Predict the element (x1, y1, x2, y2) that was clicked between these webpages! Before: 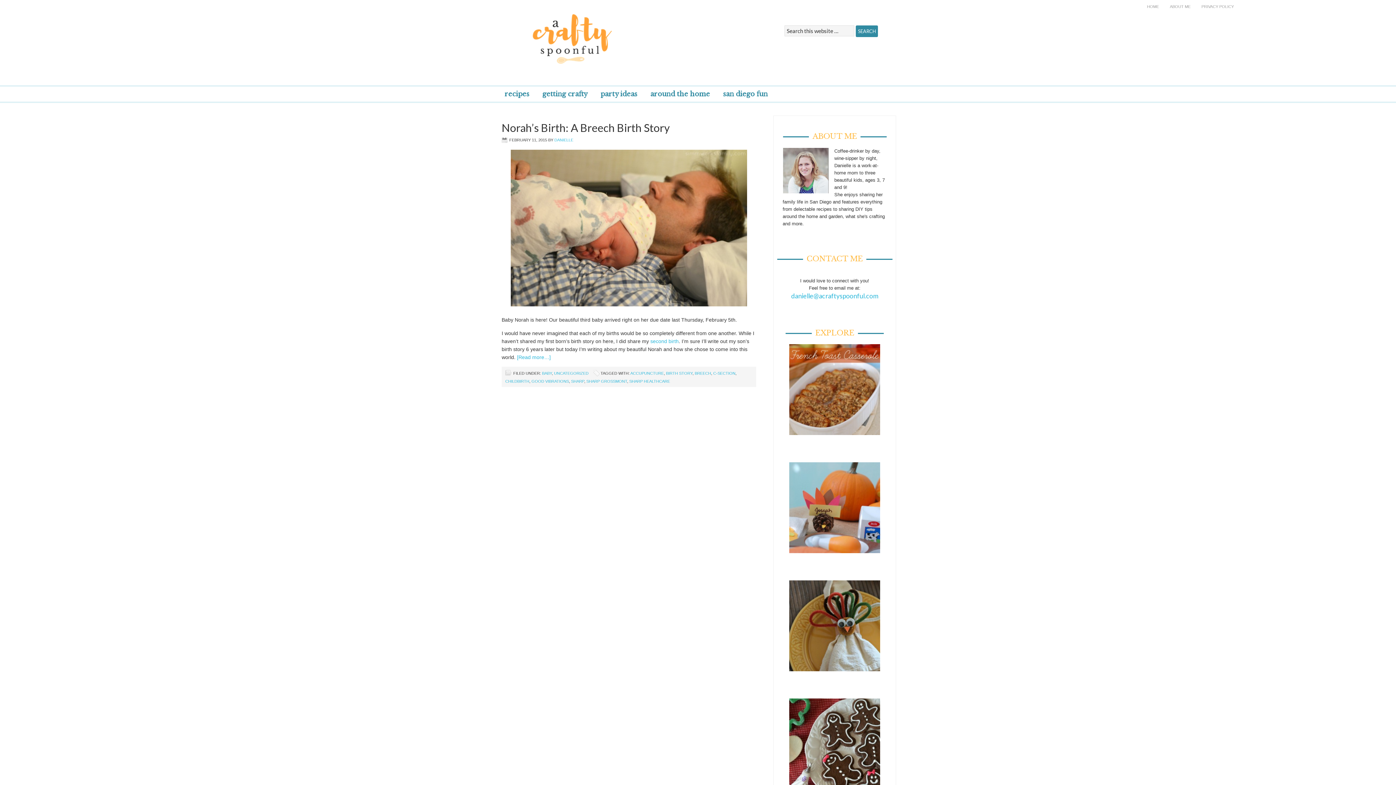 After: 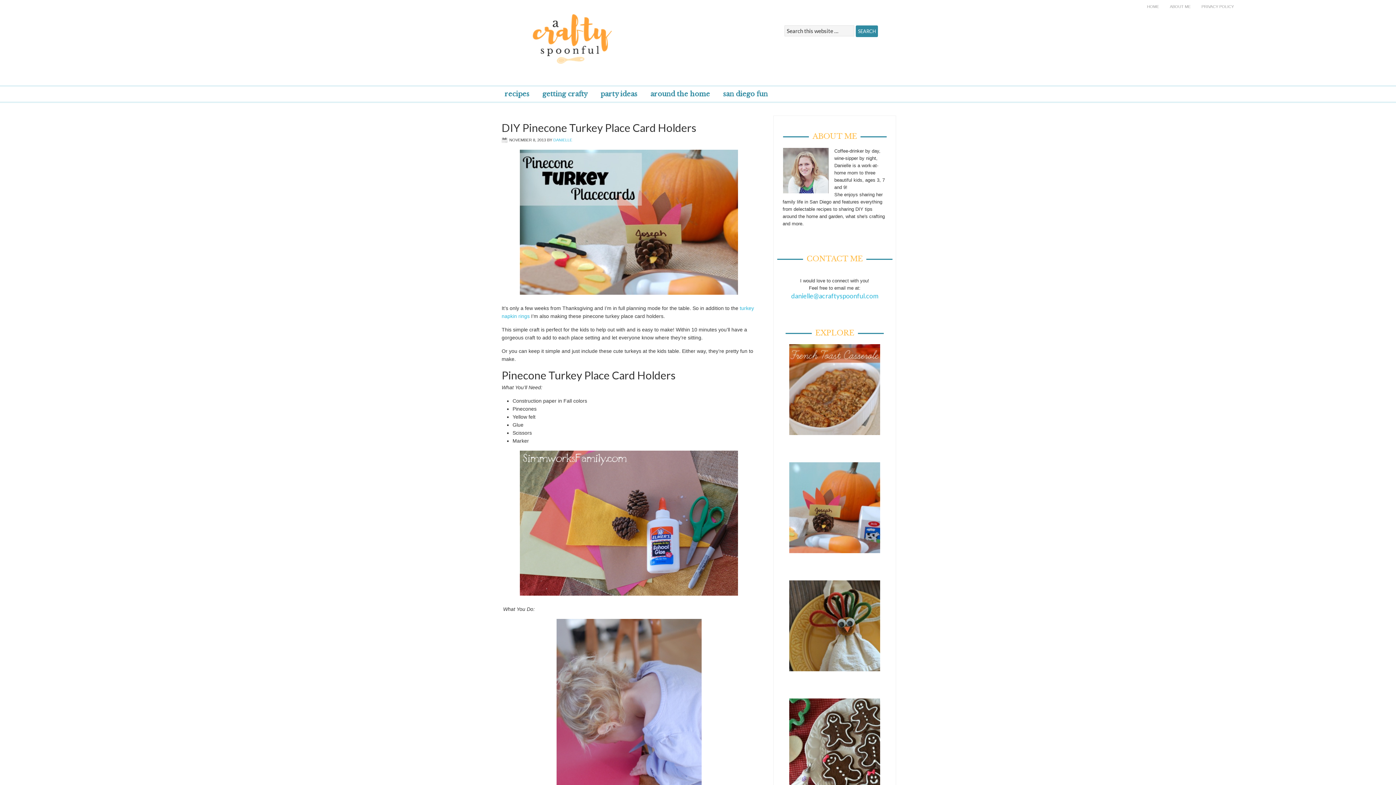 Action: bbox: (782, 462, 886, 553)